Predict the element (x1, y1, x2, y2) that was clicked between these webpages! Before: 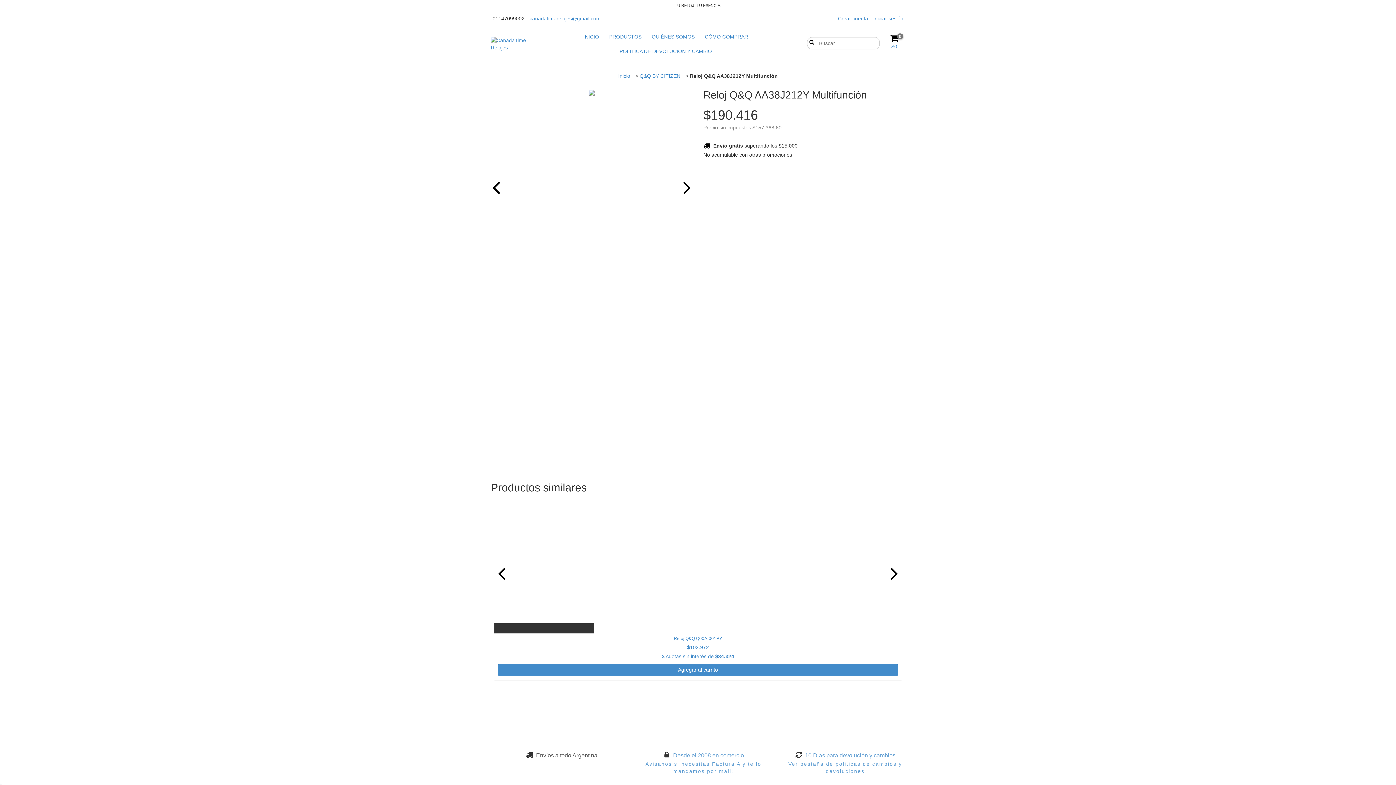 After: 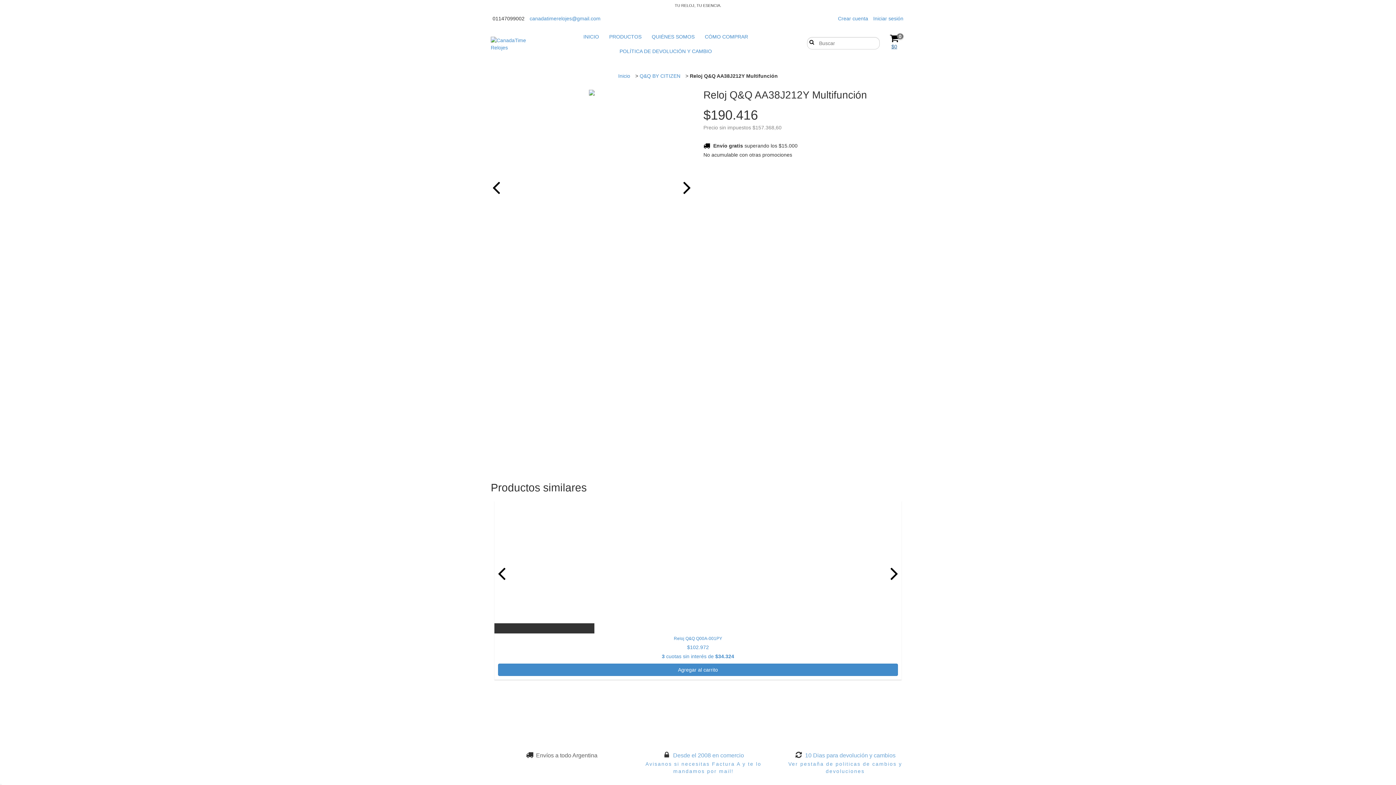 Action: label: 0
$0 bbox: (883, 33, 905, 50)